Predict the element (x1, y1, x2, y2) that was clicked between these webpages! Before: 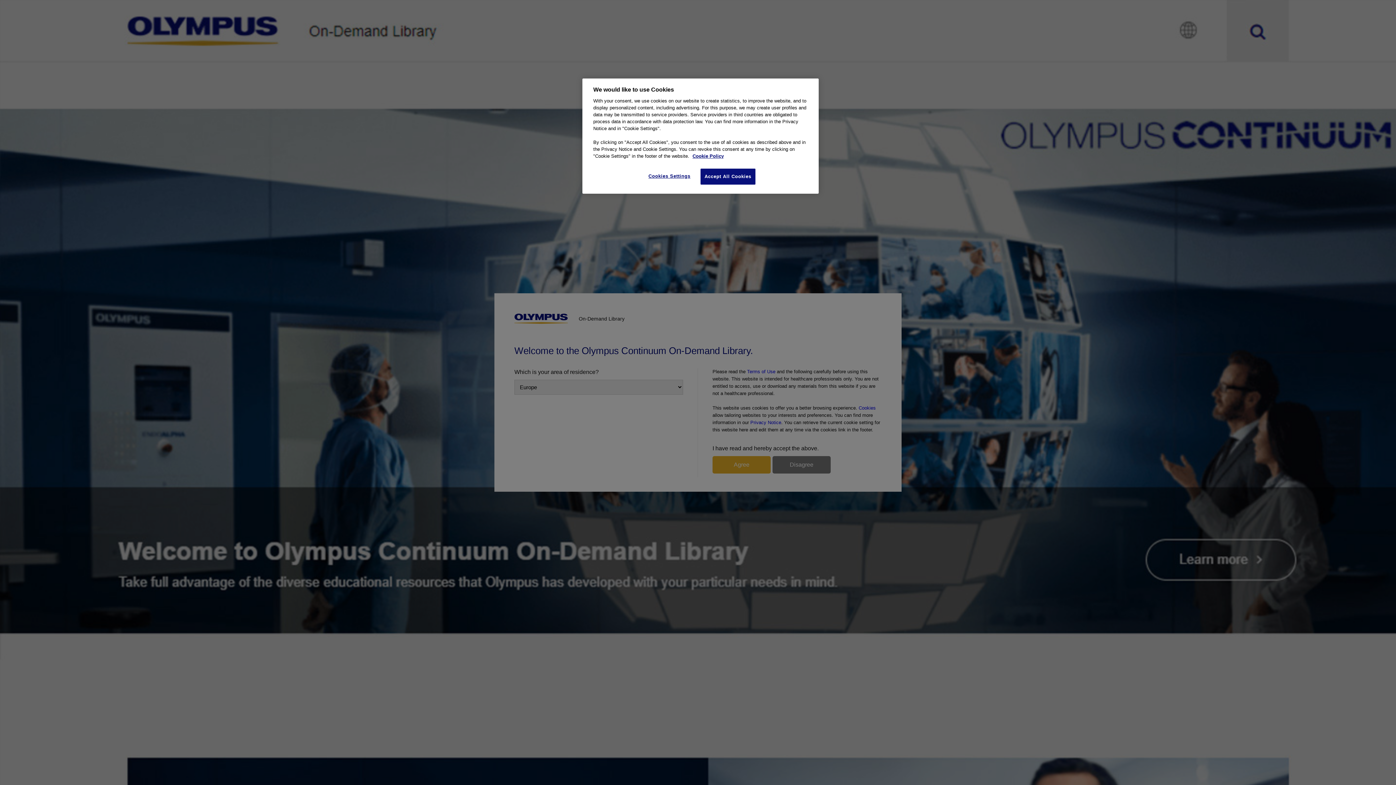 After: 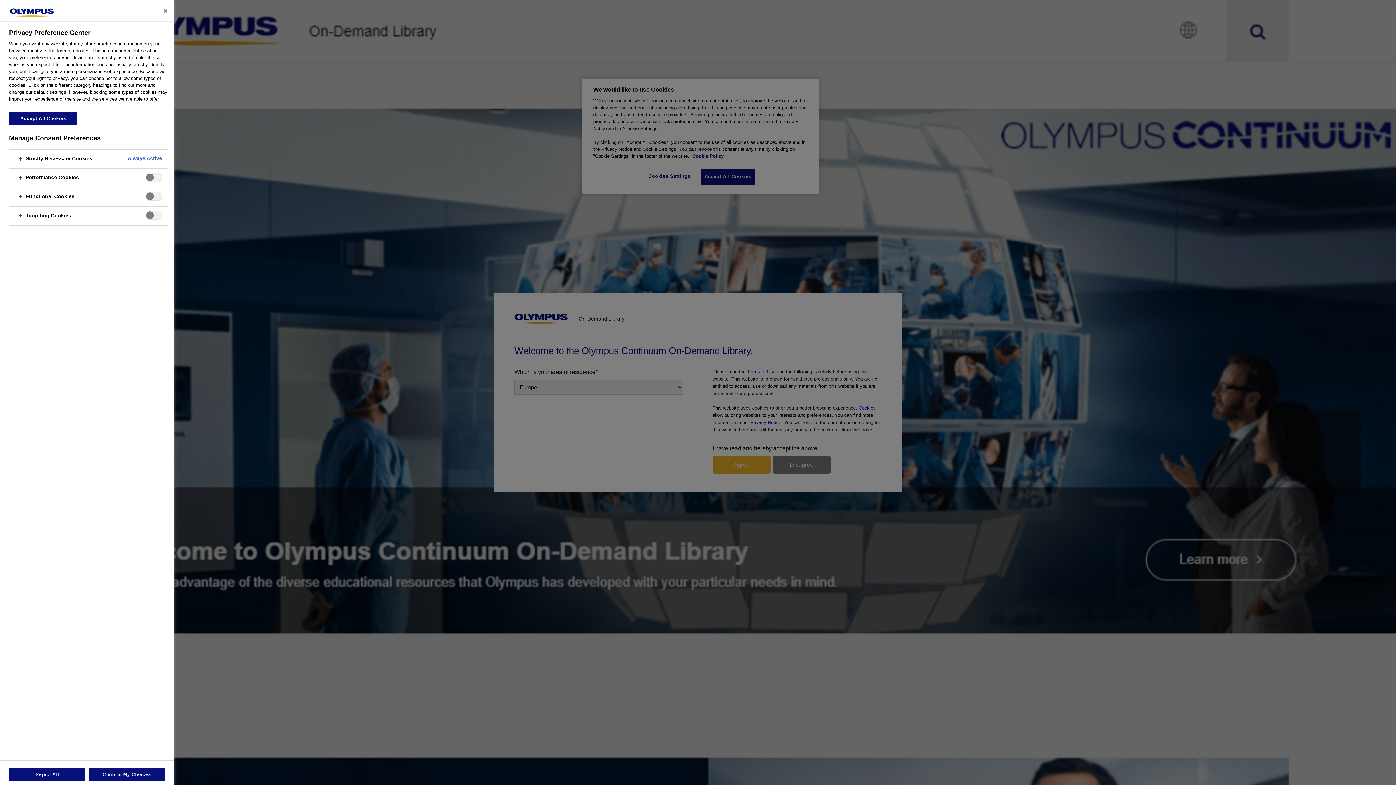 Action: label: Cookies Settings bbox: (646, 168, 696, 184)